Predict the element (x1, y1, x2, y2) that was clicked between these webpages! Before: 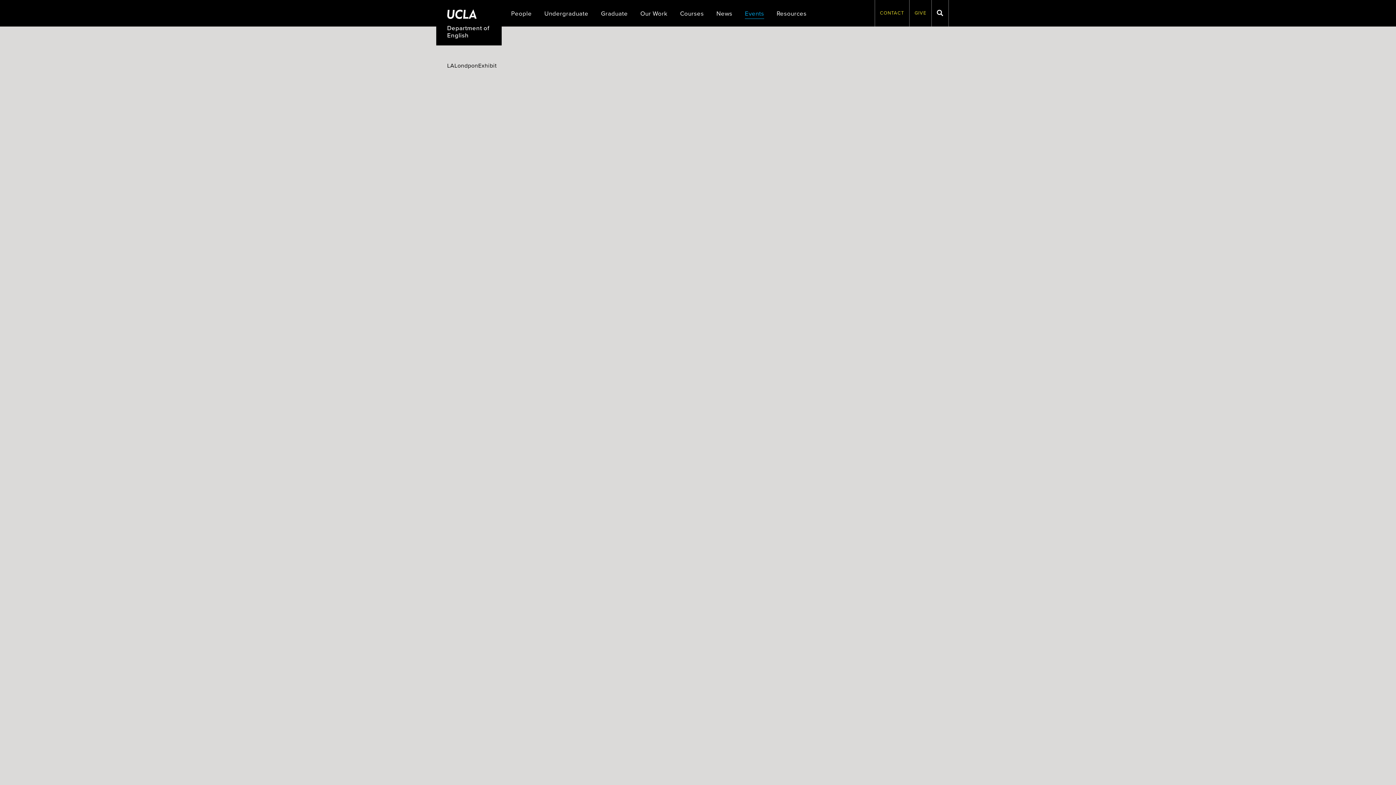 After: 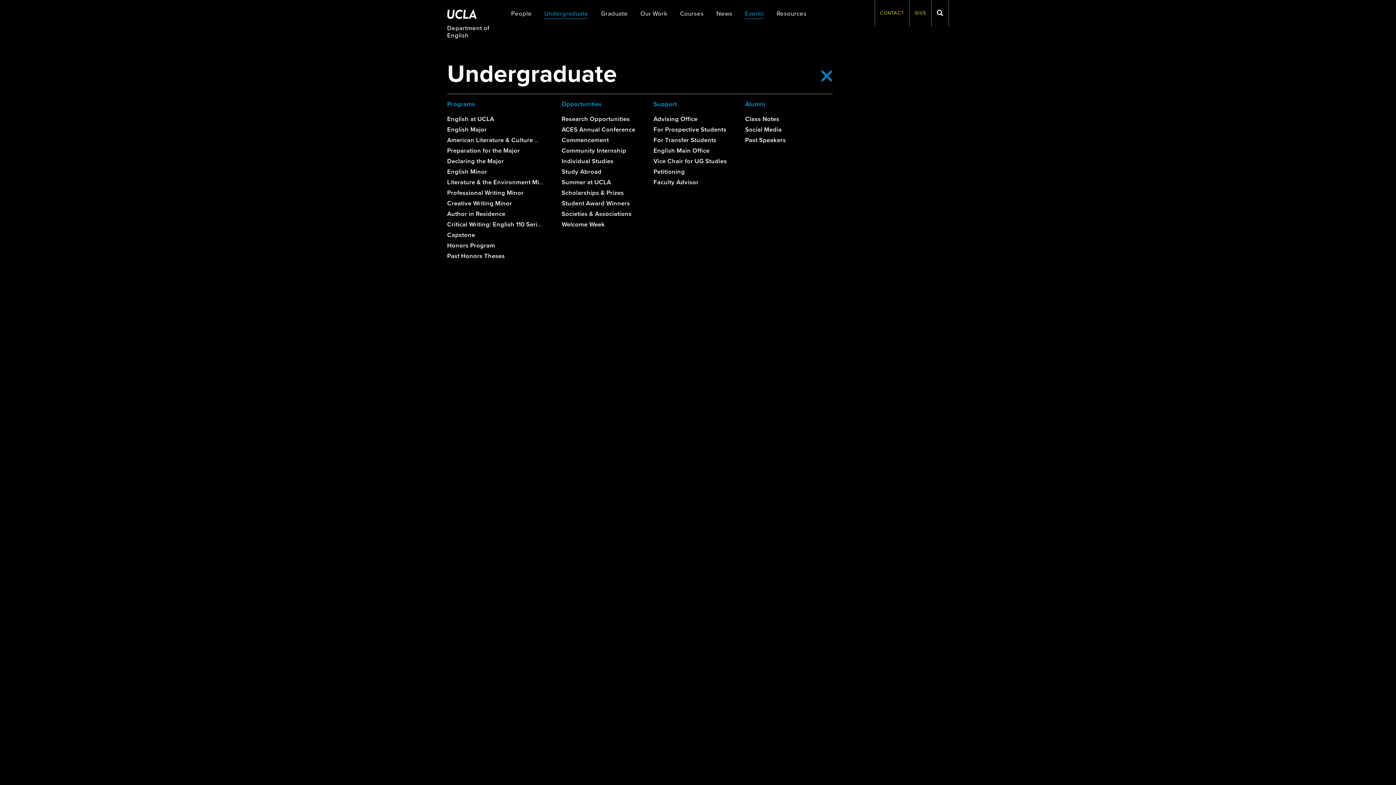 Action: label: Undergraduate bbox: (544, 9, 588, 18)